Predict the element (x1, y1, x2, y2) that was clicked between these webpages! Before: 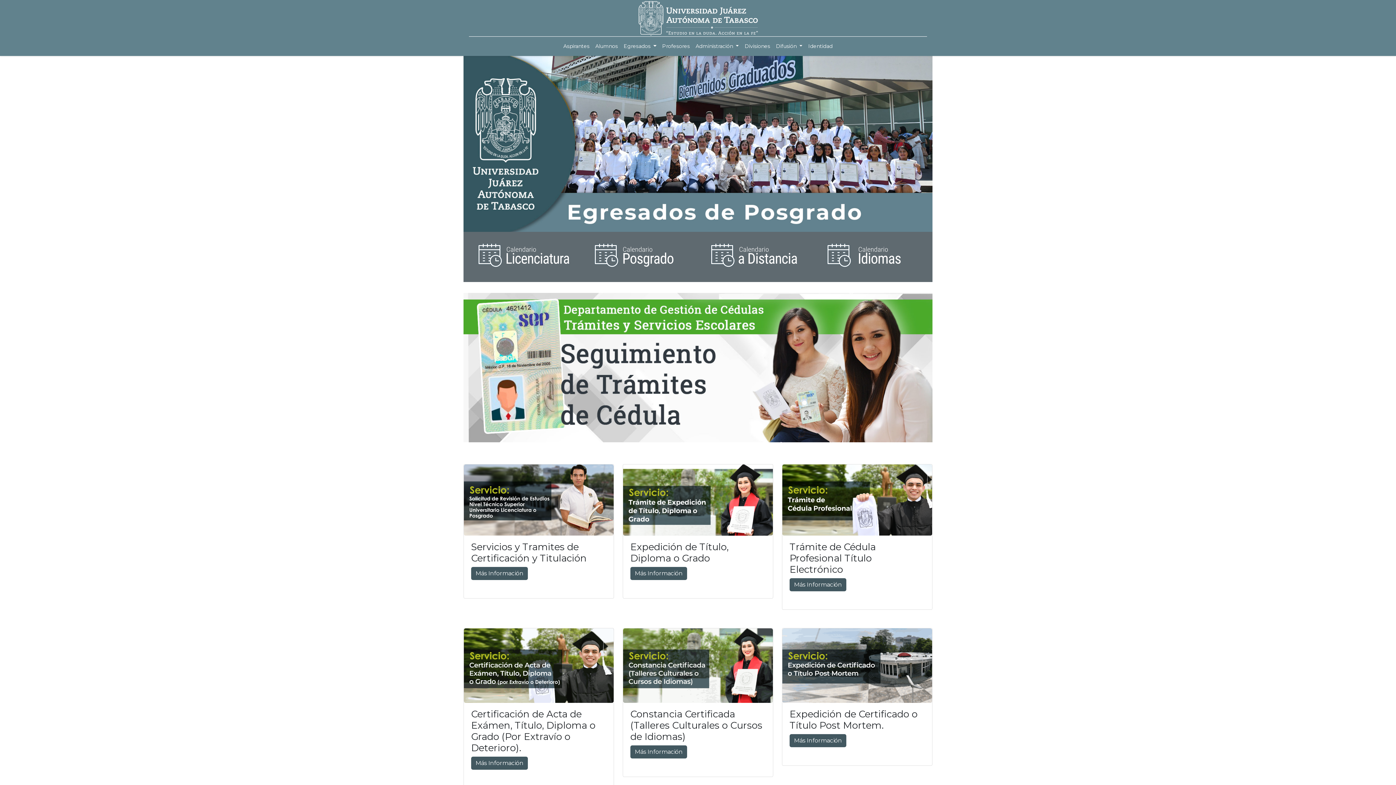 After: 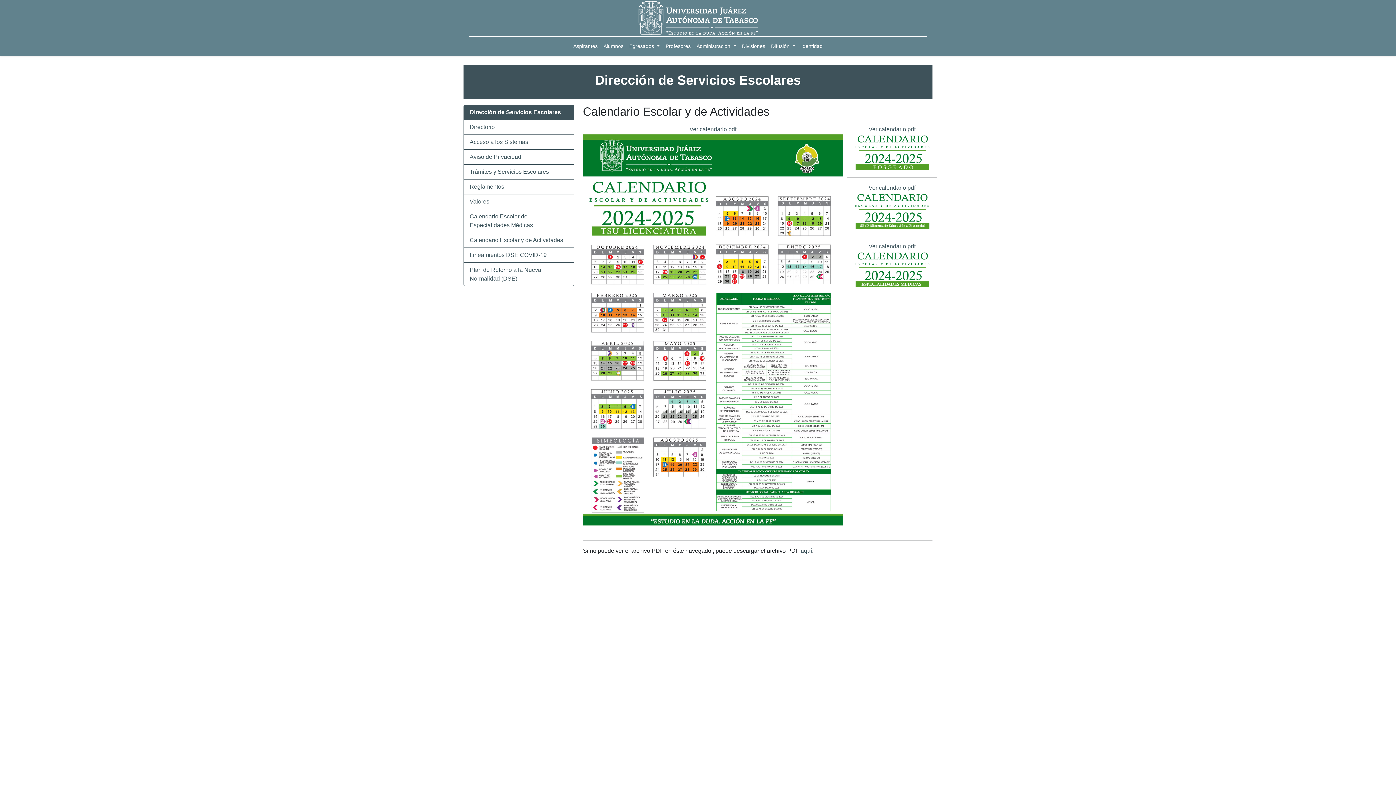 Action: bbox: (469, 250, 577, 257)